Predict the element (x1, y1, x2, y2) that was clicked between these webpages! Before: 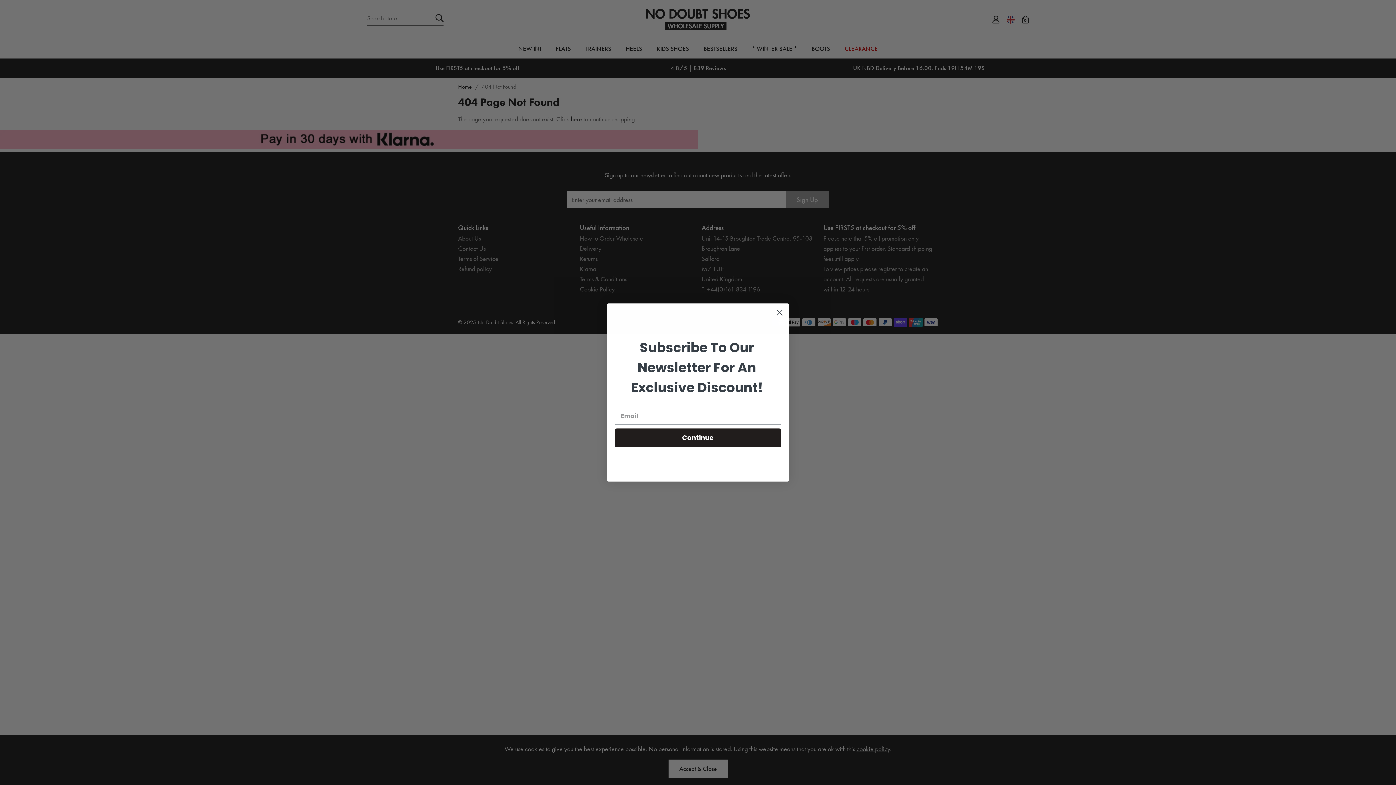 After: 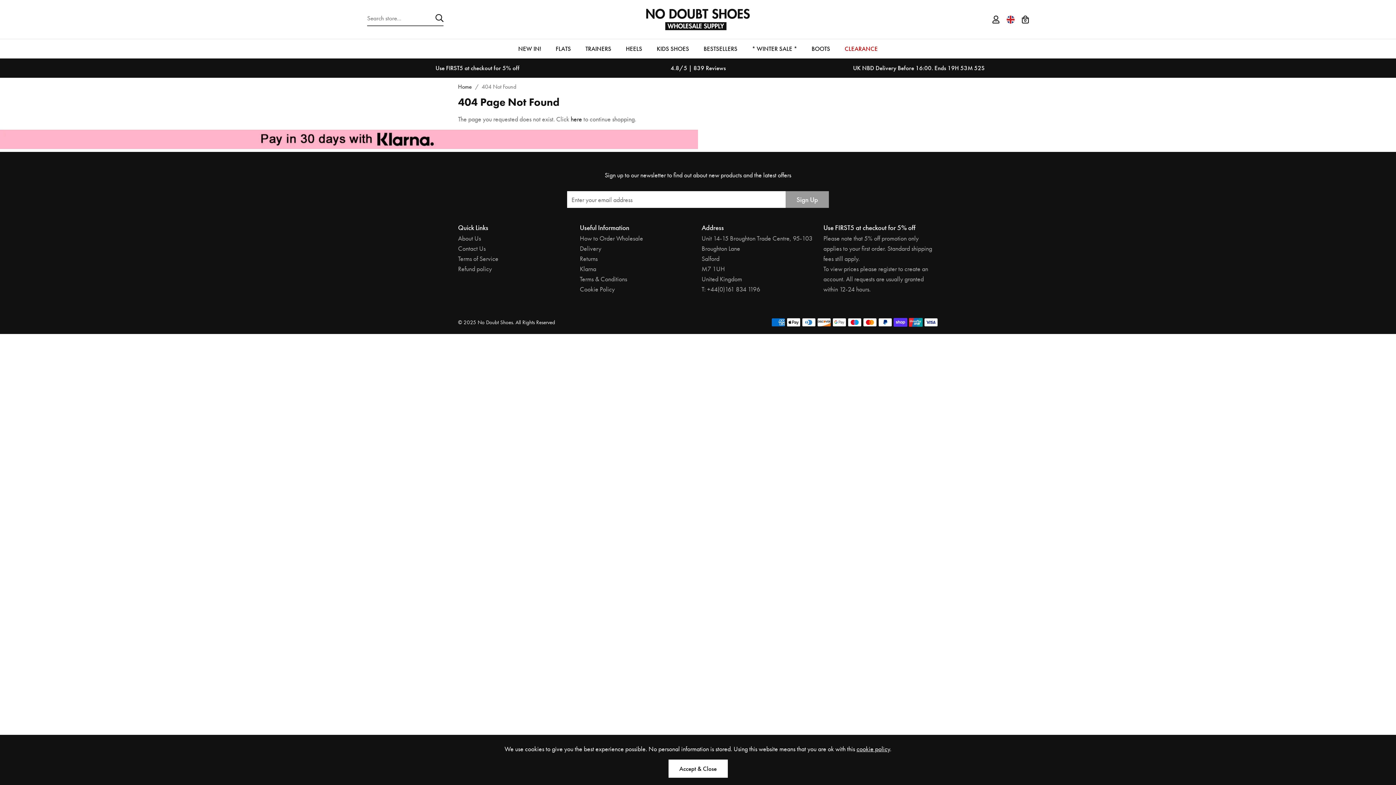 Action: label: Close dialog bbox: (773, 306, 786, 319)